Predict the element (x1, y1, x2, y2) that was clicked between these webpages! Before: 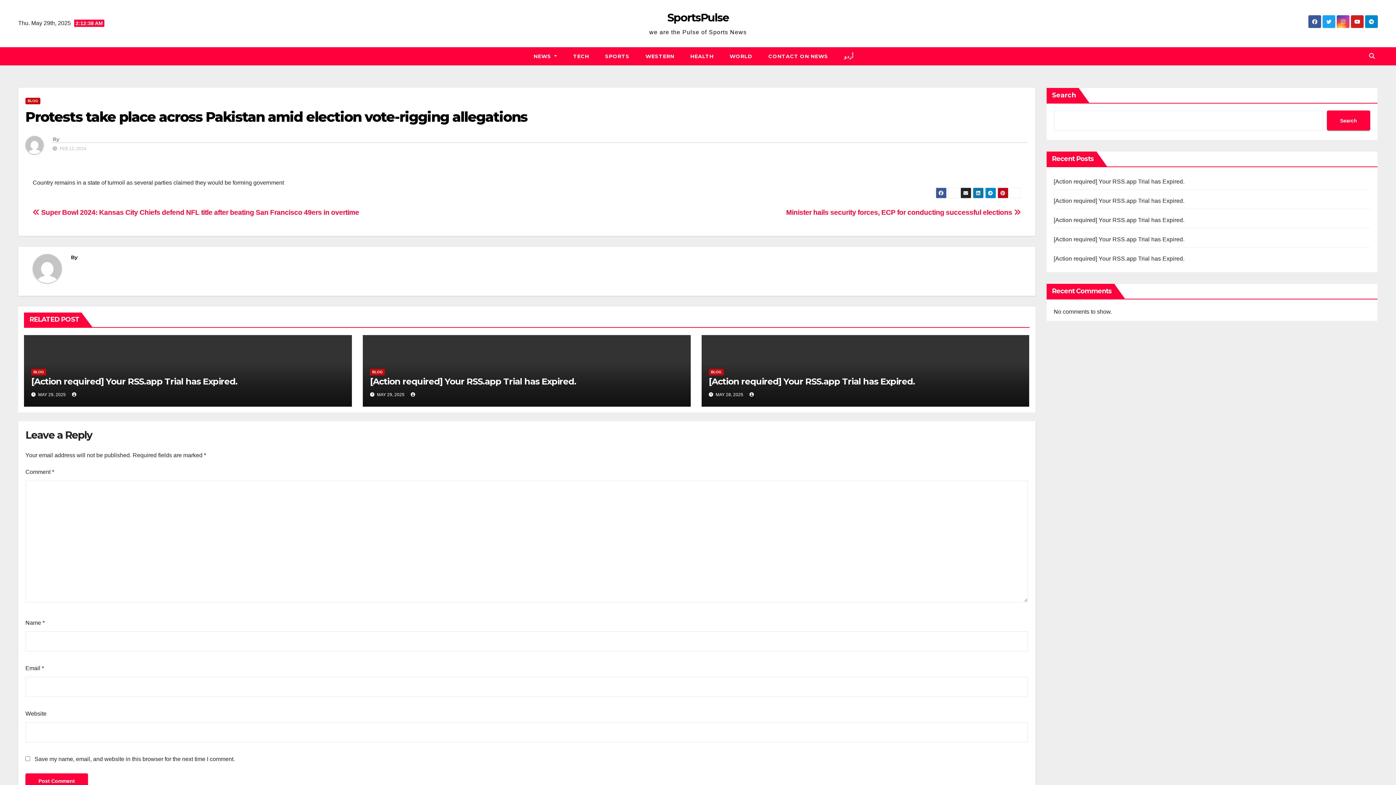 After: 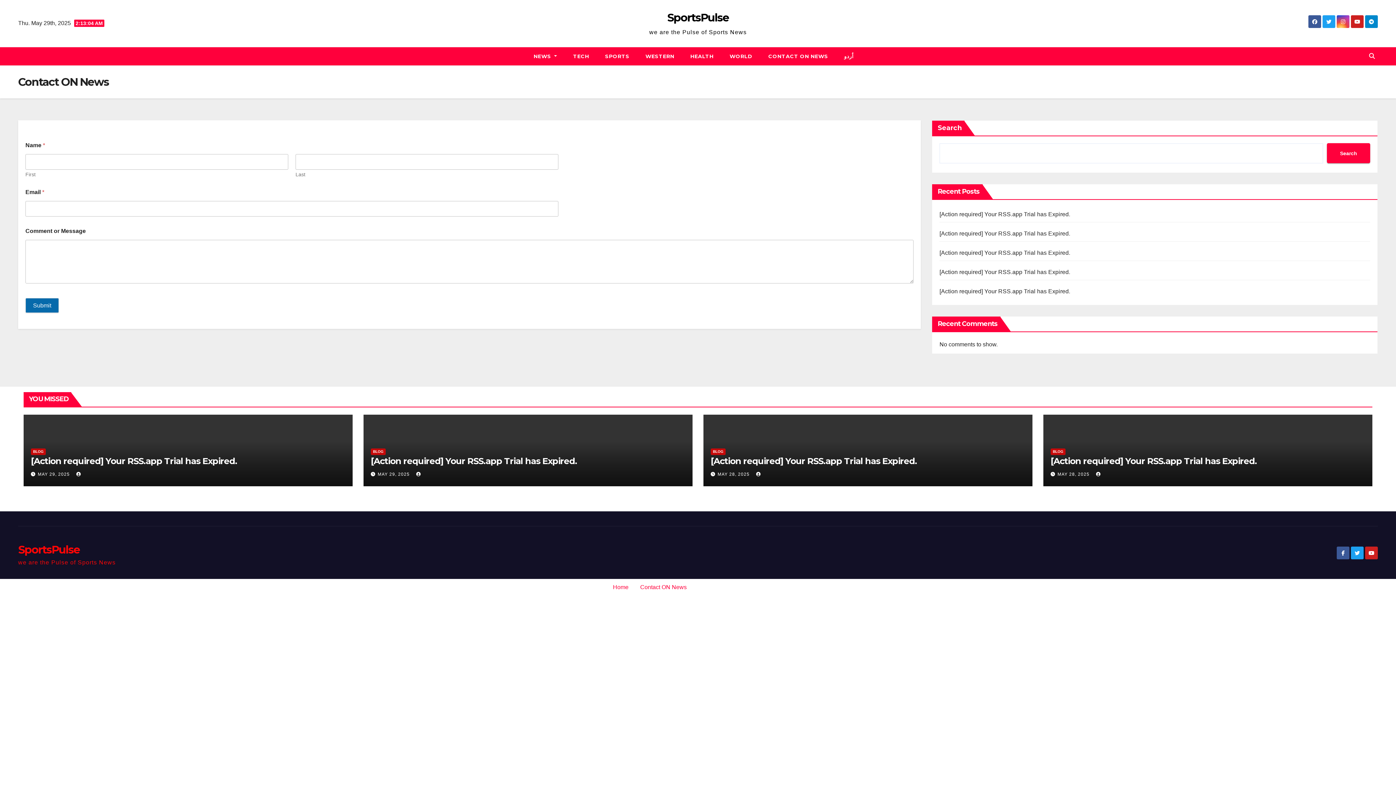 Action: label: CONTACT ON NEWS bbox: (760, 47, 836, 65)